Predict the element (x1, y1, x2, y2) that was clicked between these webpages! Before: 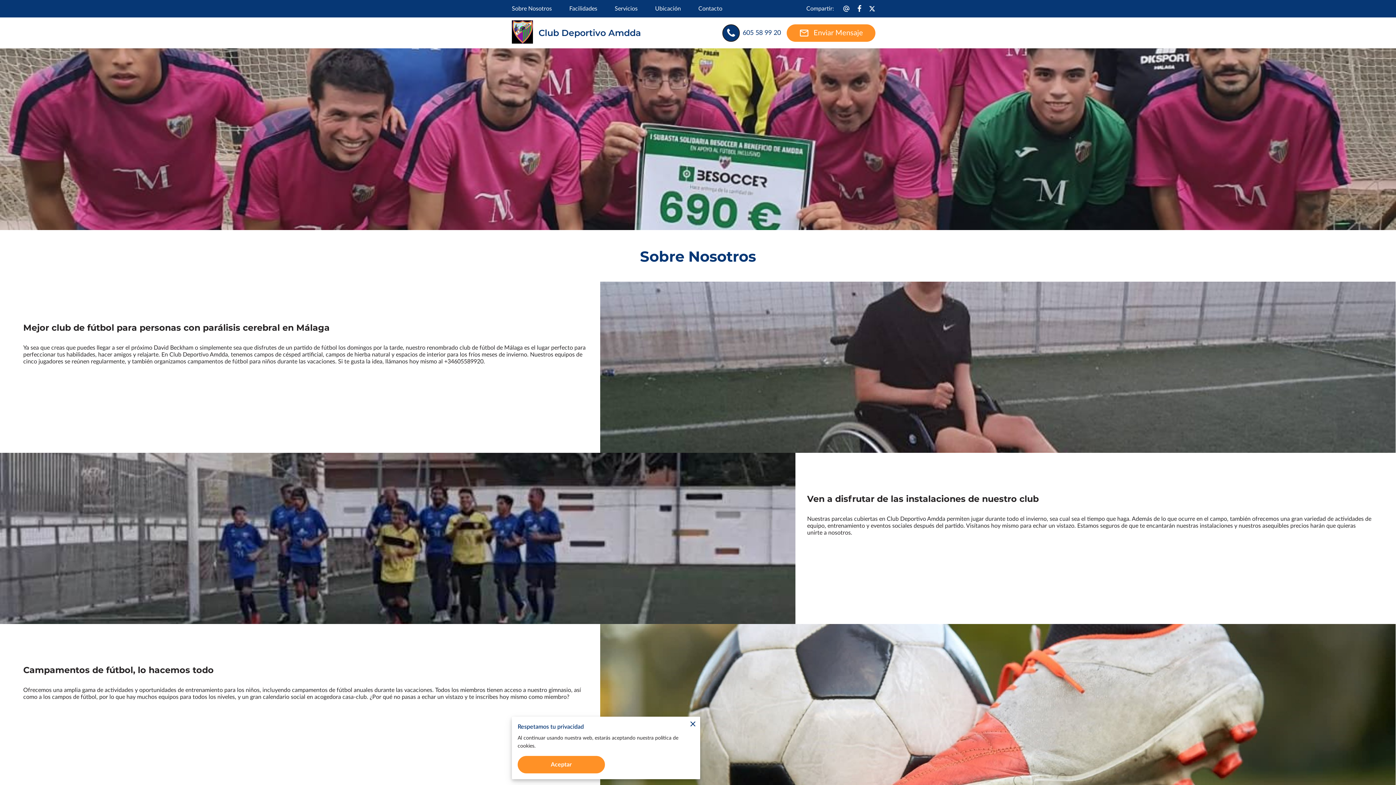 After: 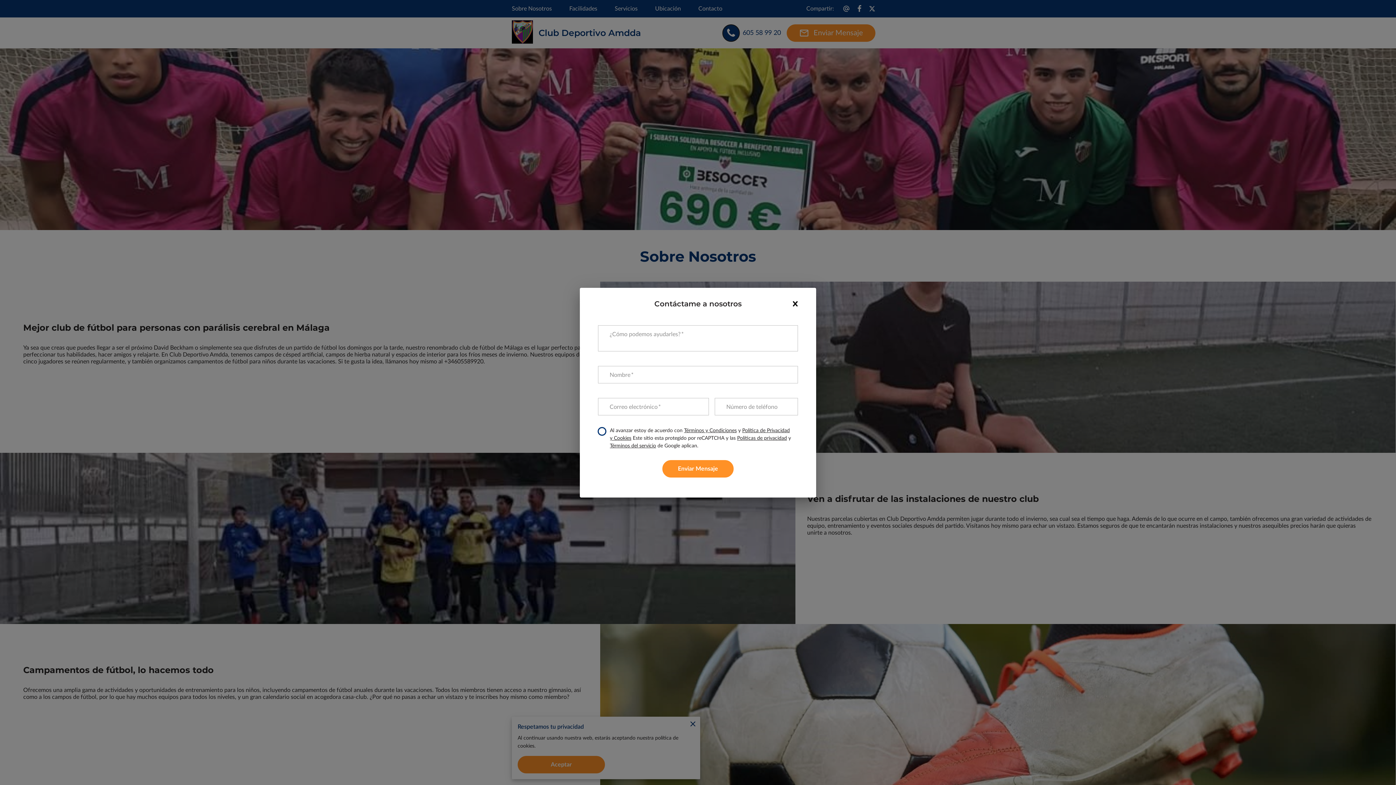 Action: label: Enviar Mensaje bbox: (786, 24, 875, 41)